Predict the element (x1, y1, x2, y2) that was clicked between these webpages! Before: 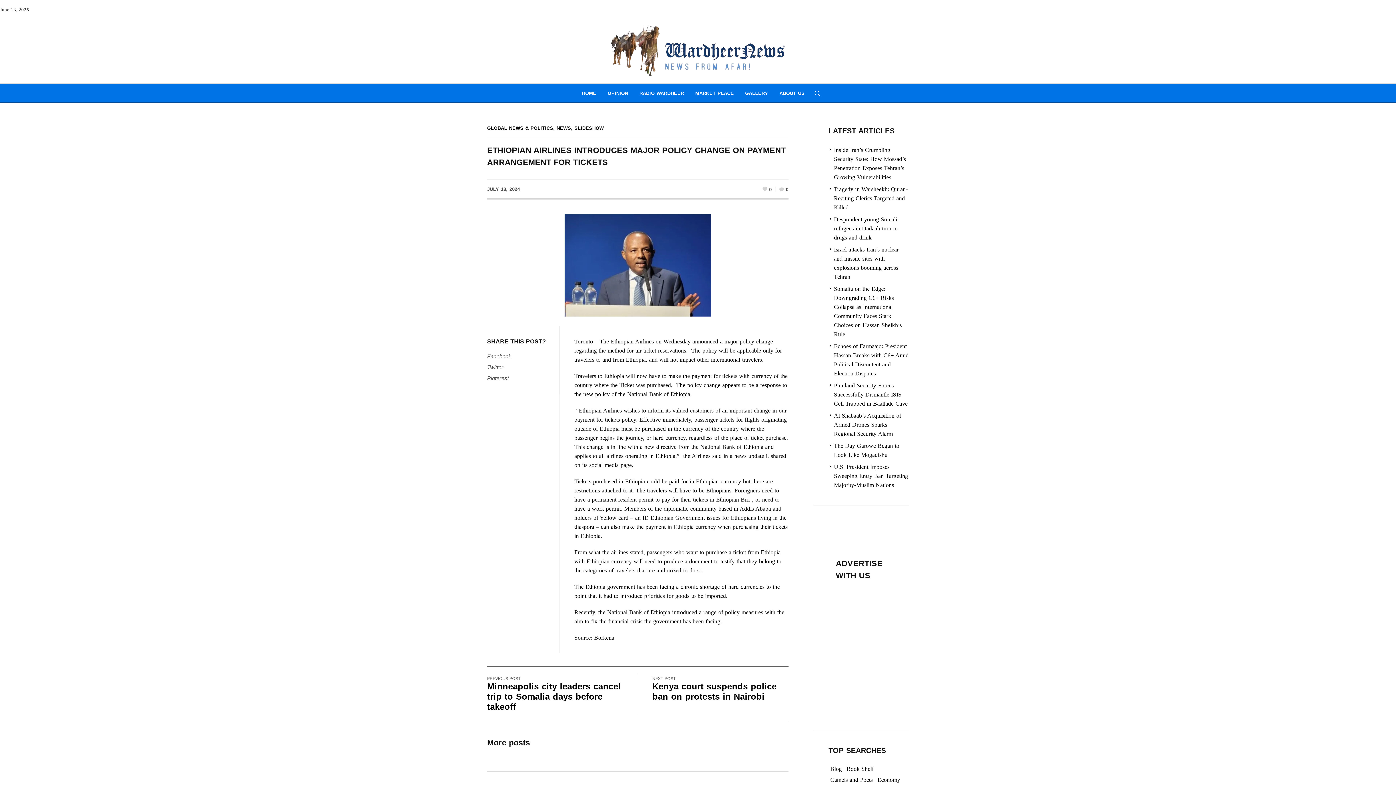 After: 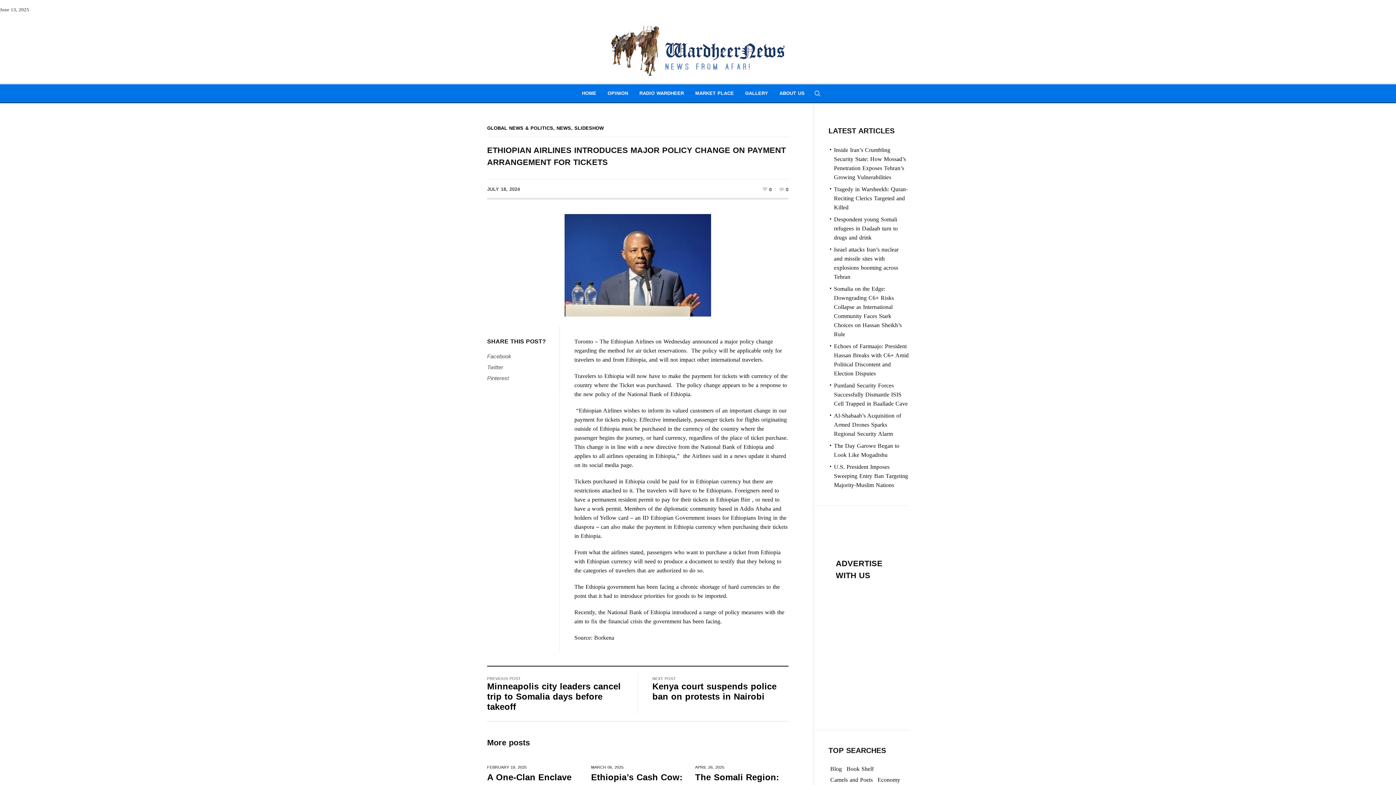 Action: bbox: (814, 89, 821, 97)